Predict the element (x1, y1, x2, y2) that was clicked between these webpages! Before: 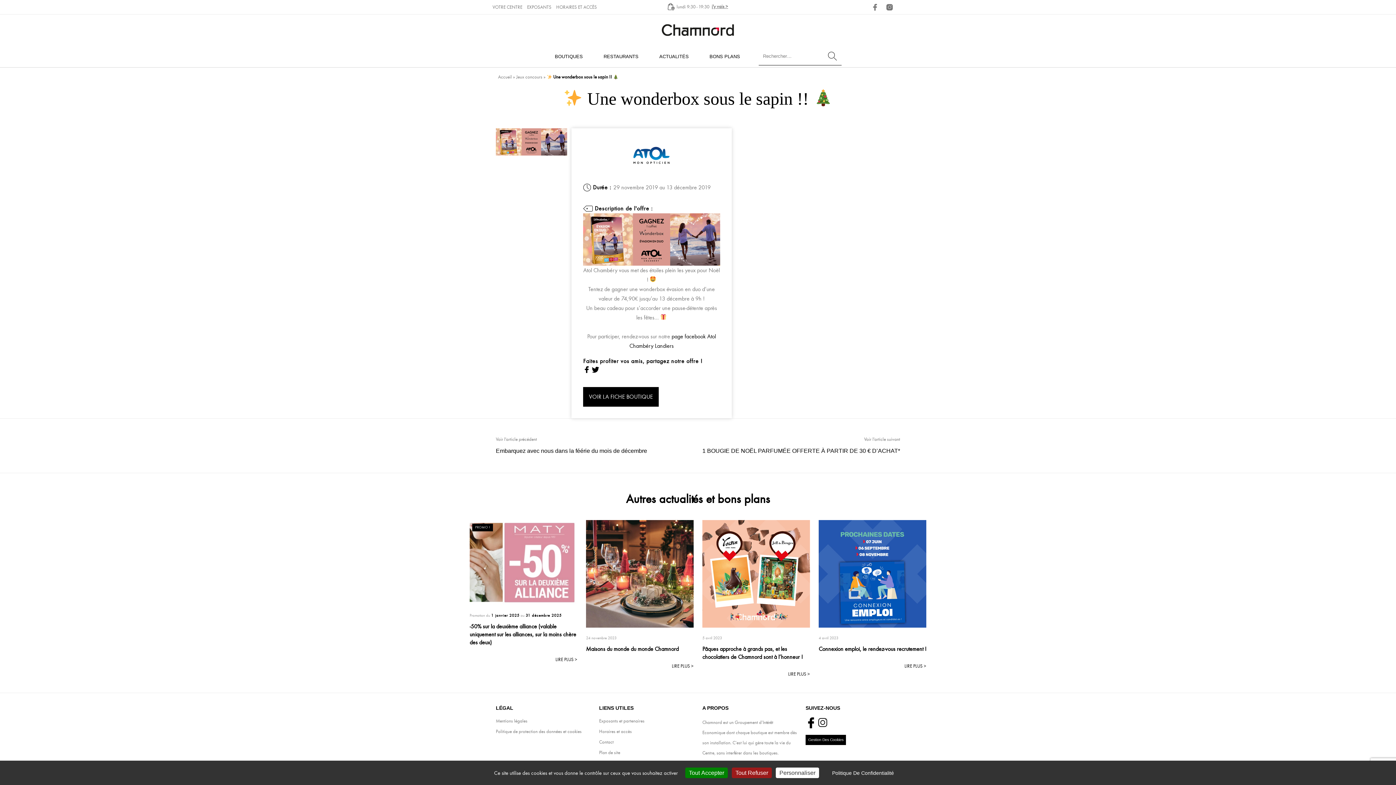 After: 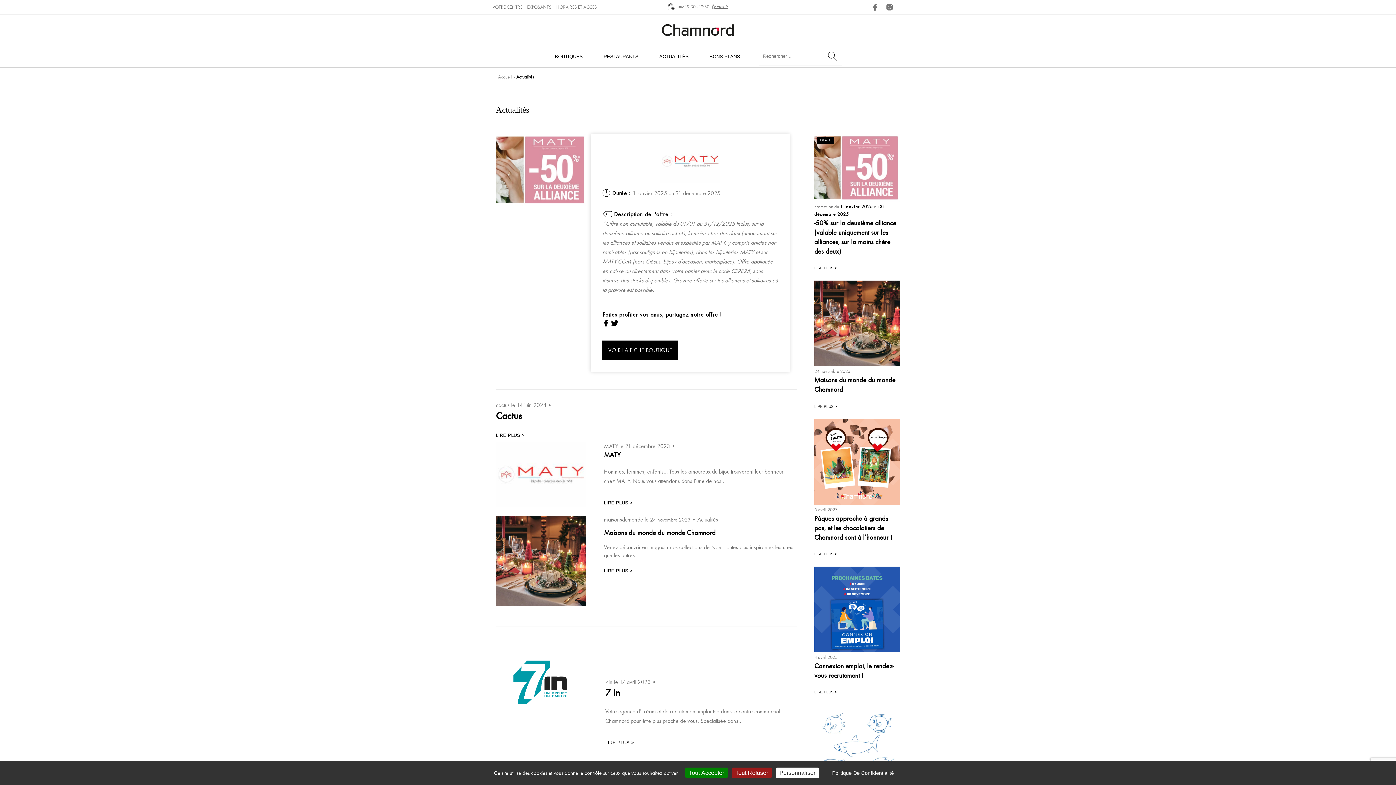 Action: label: ACTUALITÉS bbox: (653, 46, 694, 66)